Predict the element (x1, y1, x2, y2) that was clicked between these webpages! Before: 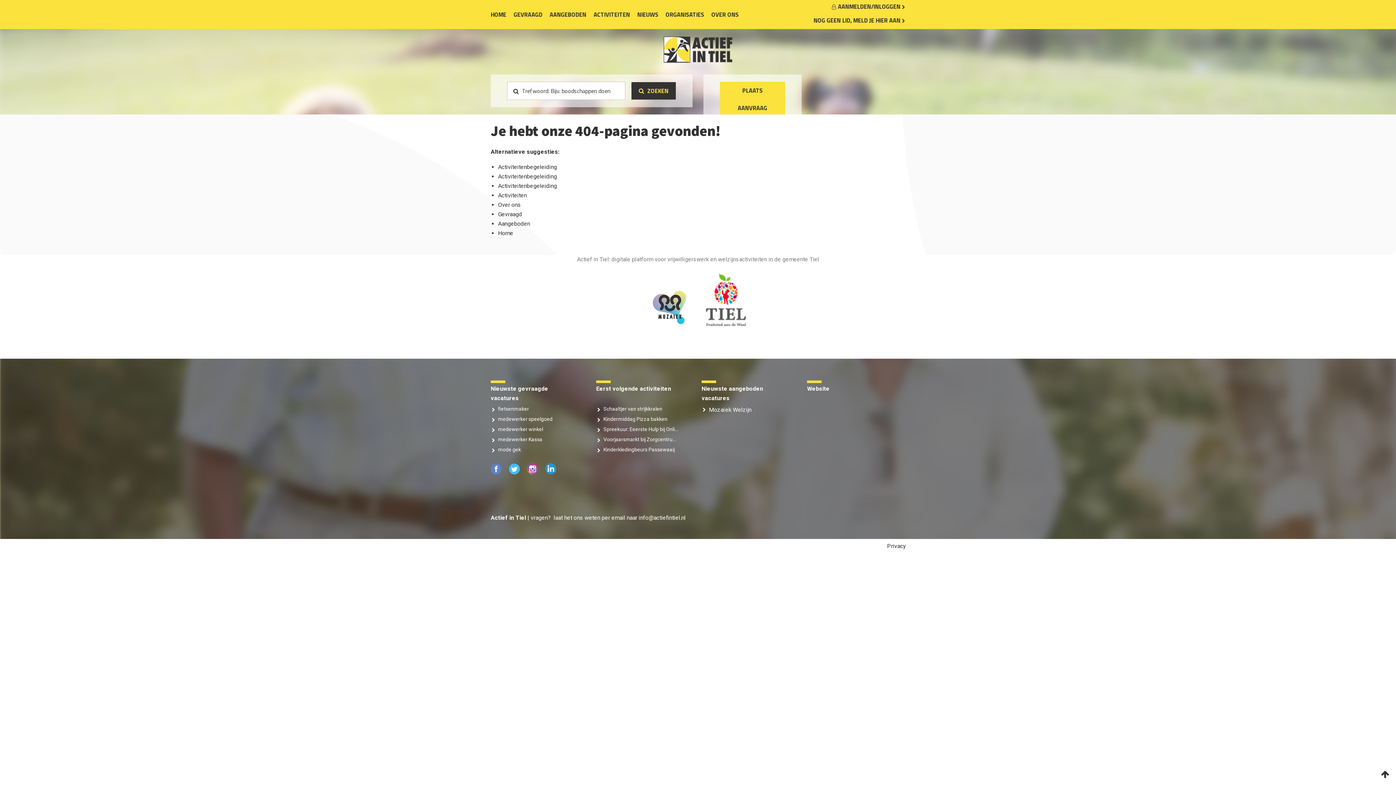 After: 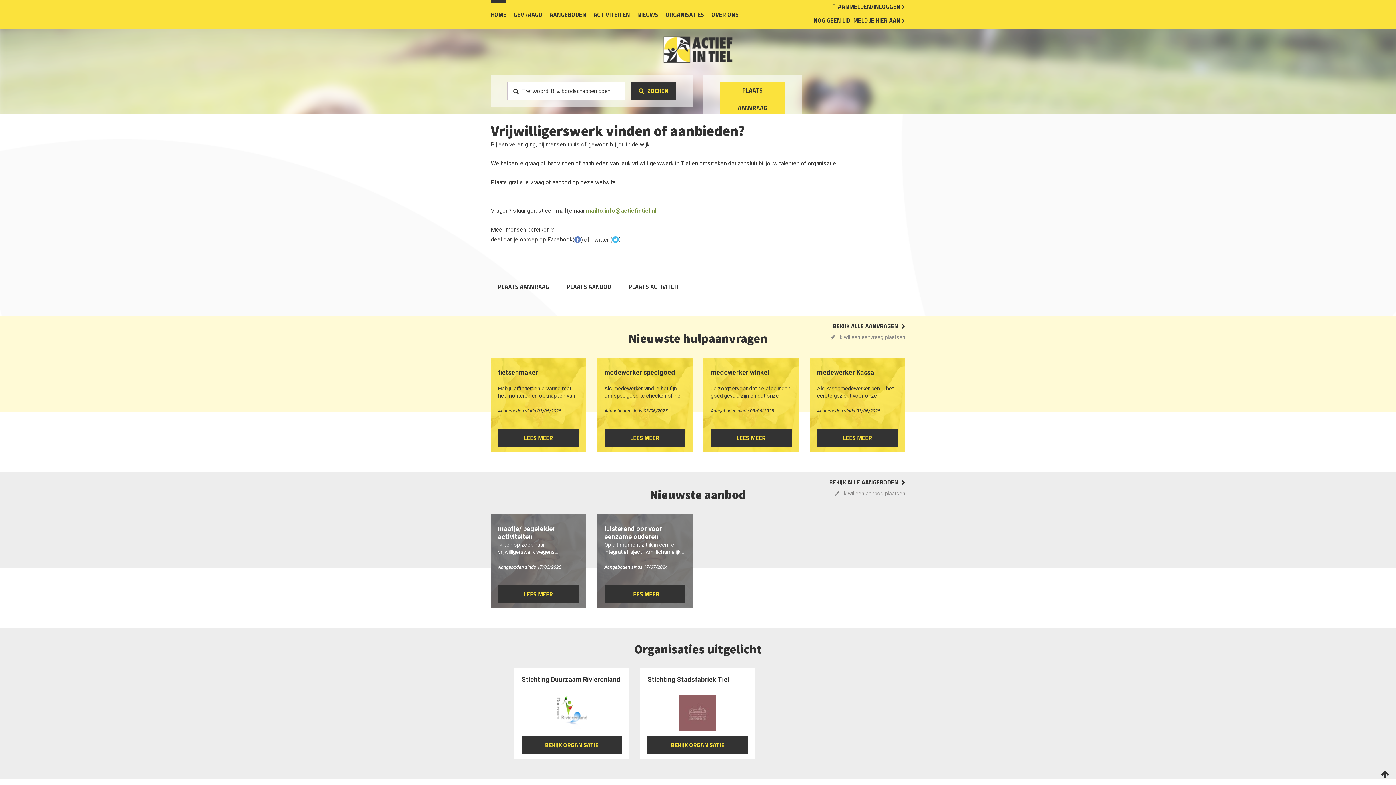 Action: bbox: (498, 229, 513, 236) label: Home